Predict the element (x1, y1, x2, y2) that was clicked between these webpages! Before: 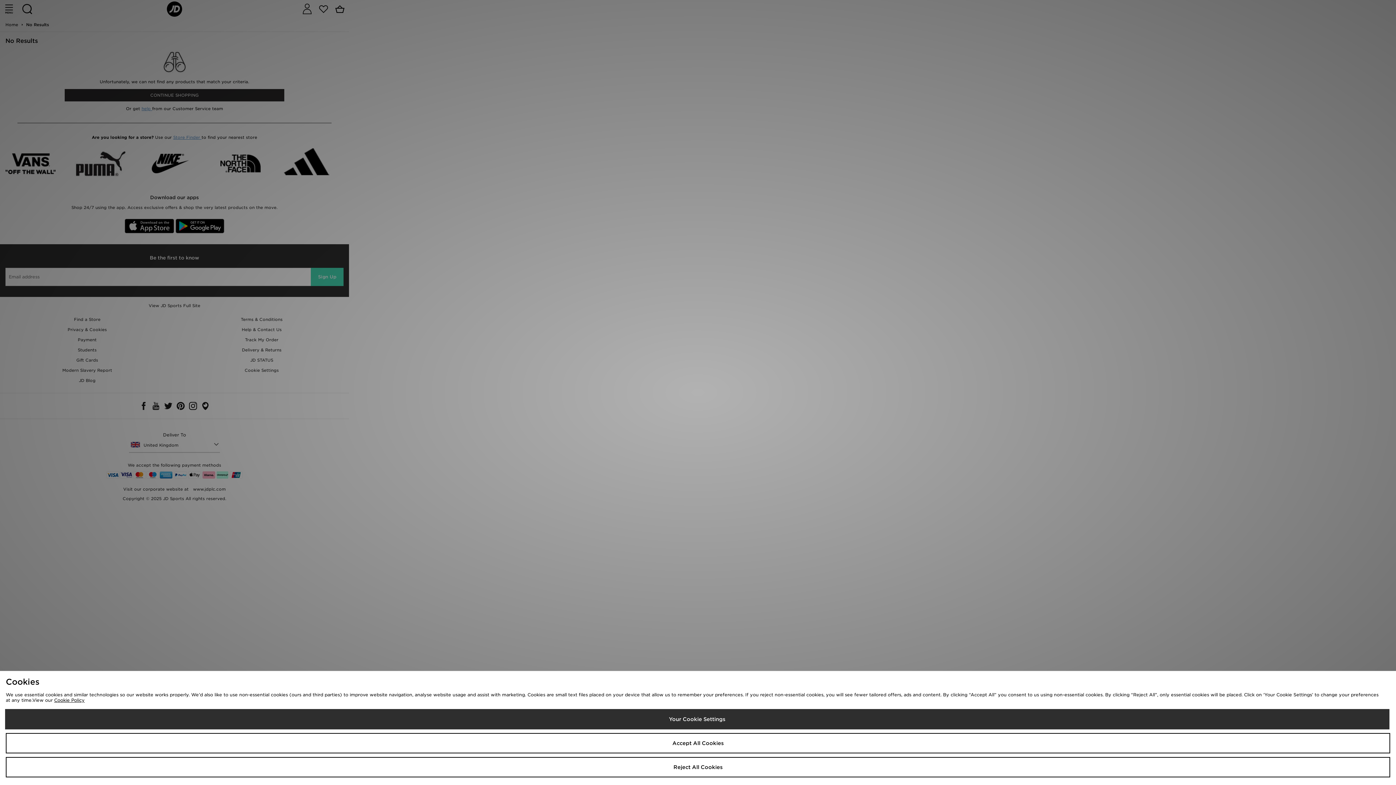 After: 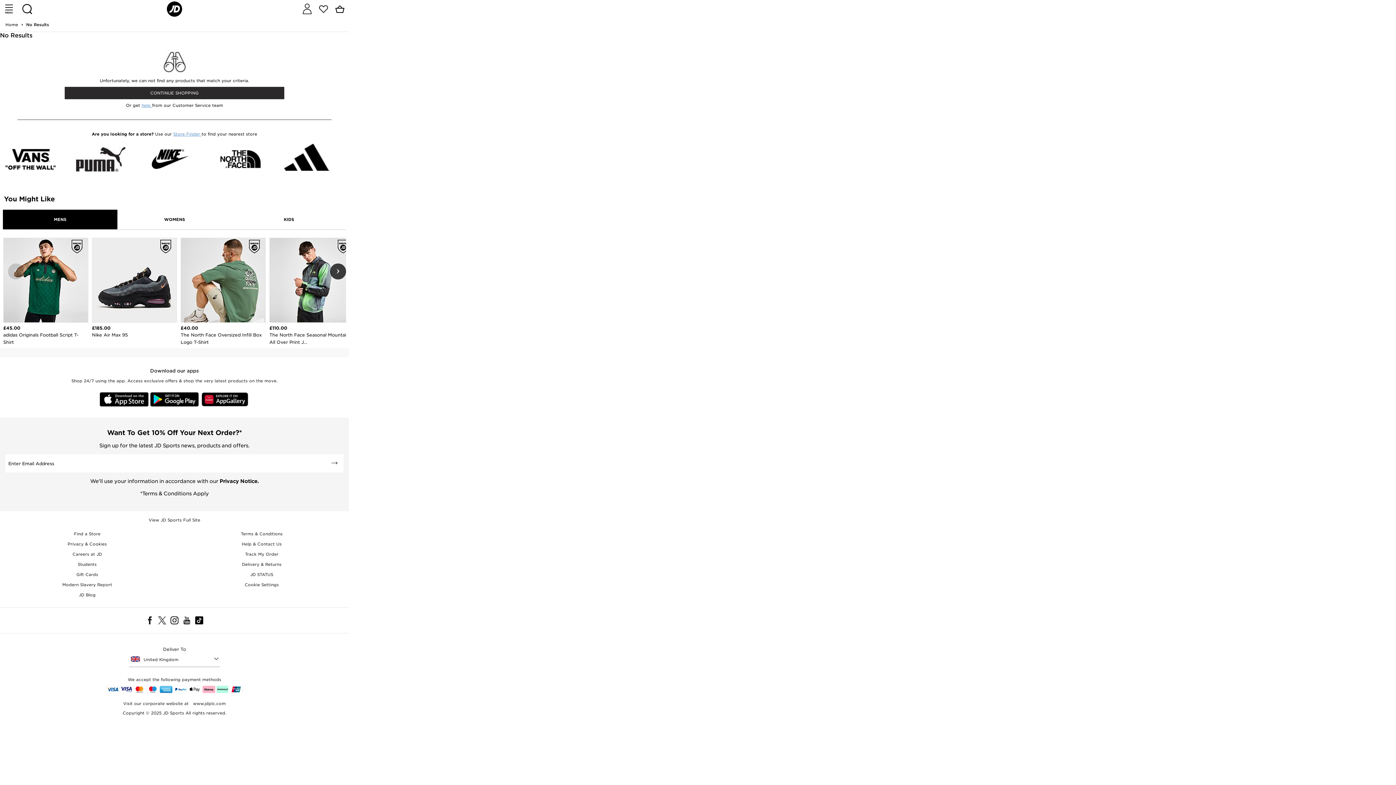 Action: bbox: (5, 733, 1390, 753) label: Accept All Cookies